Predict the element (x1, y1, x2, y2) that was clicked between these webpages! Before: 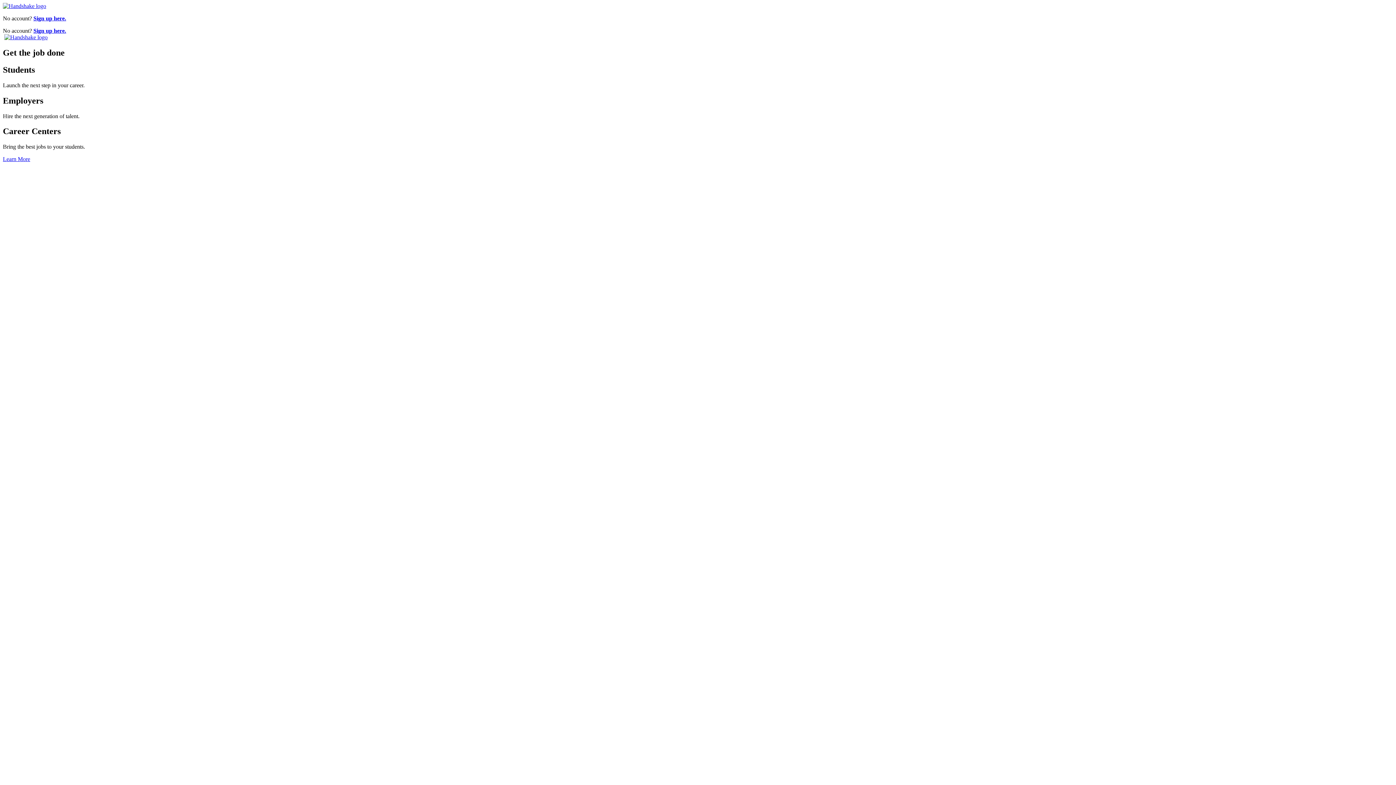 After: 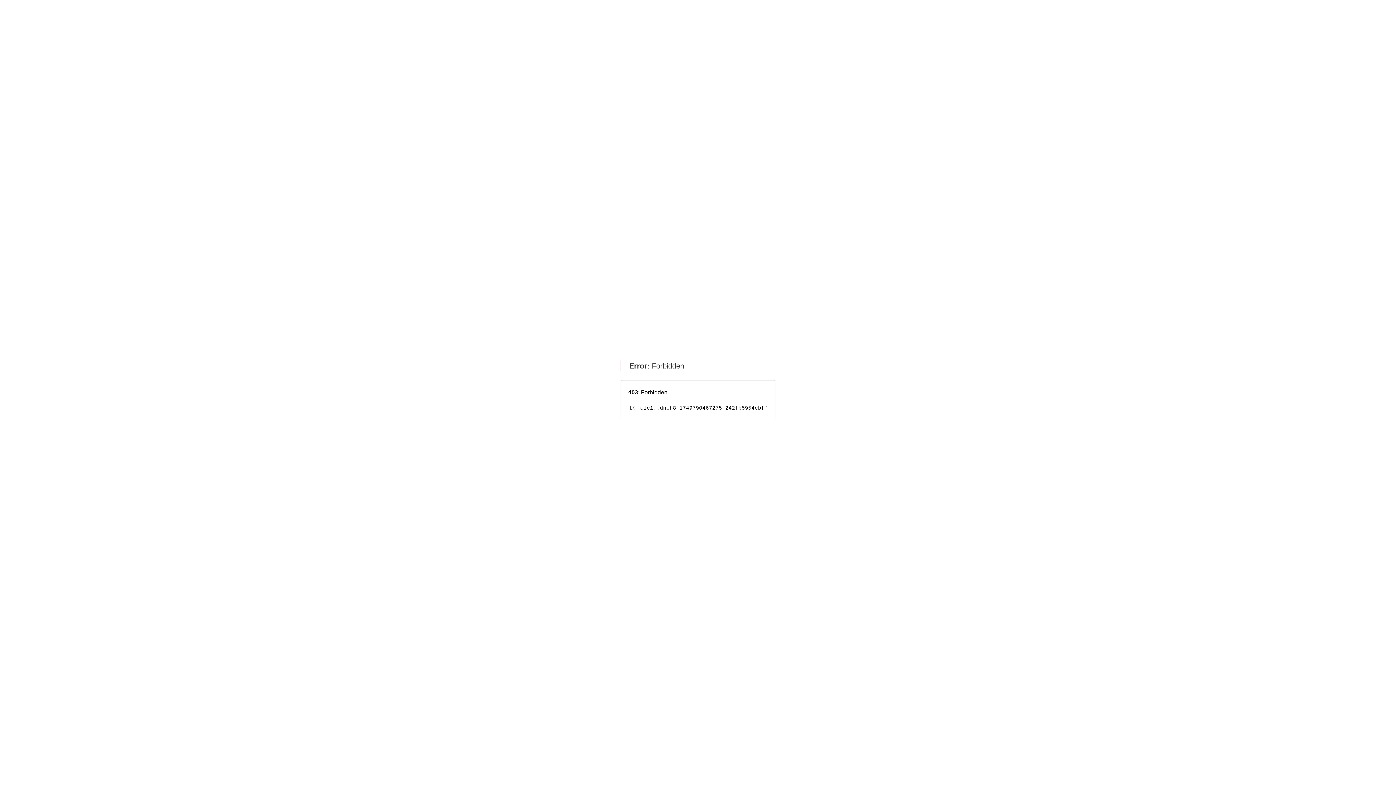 Action: label: Learn more about Handshake bbox: (2, 156, 30, 162)